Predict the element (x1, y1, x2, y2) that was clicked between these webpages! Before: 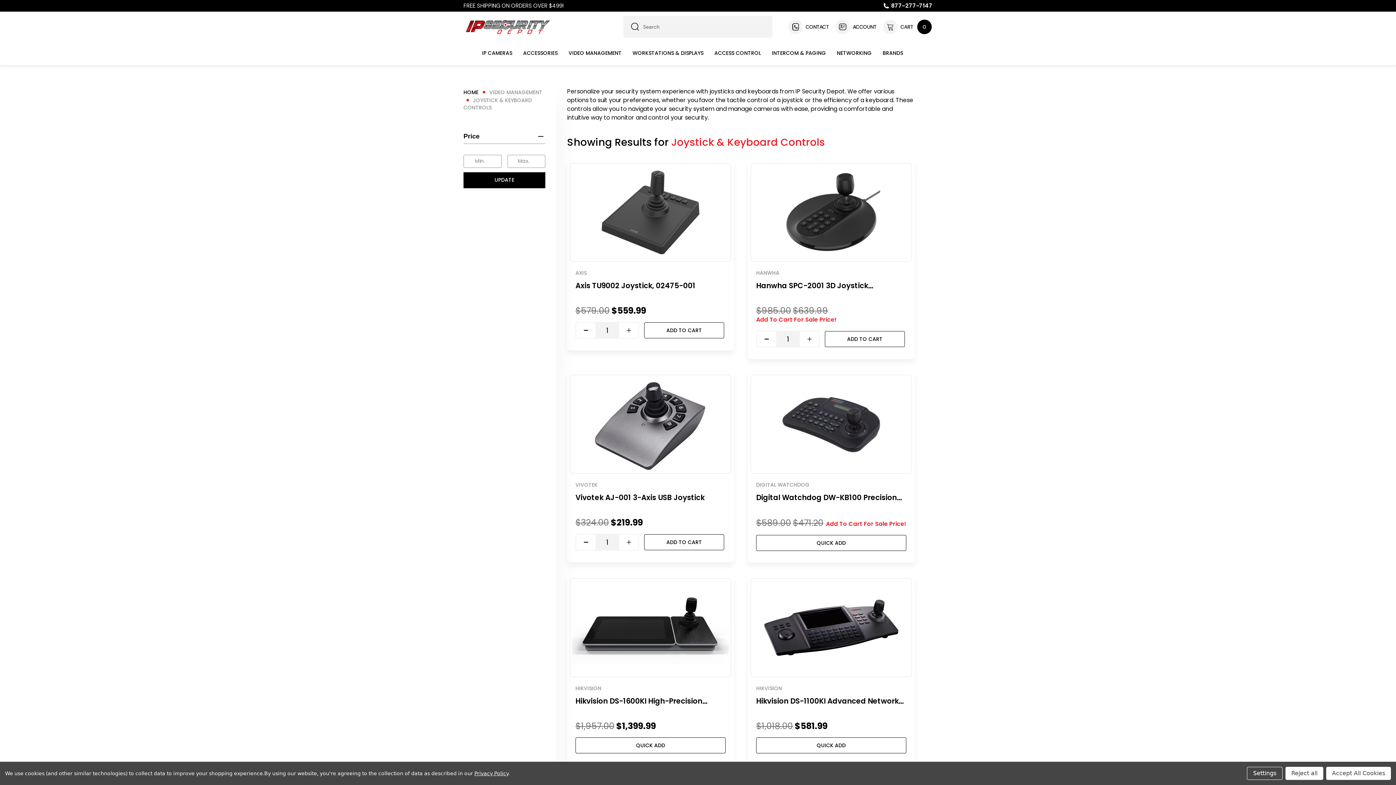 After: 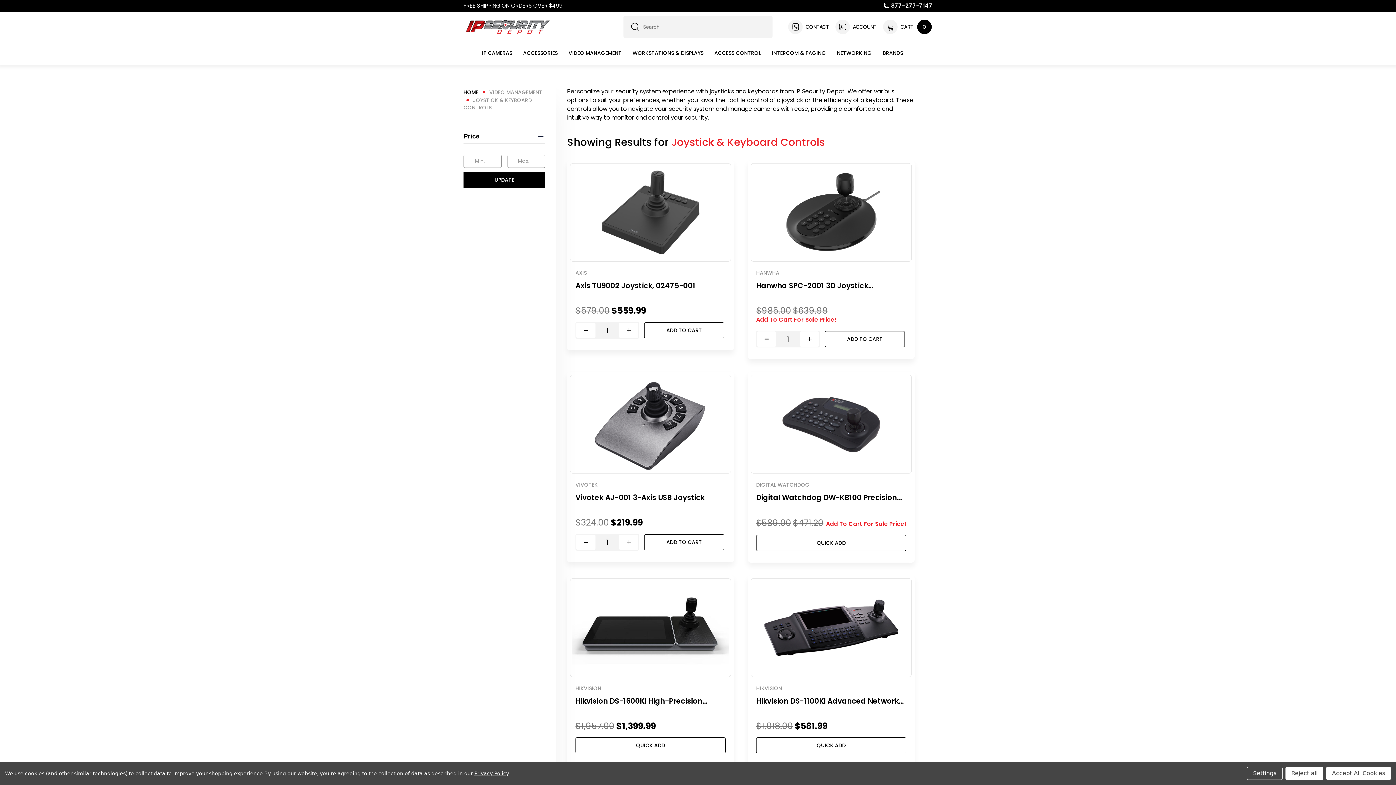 Action: bbox: (463, 96, 532, 111) label: JOYSTICK & KEYBOARD CONTROLS